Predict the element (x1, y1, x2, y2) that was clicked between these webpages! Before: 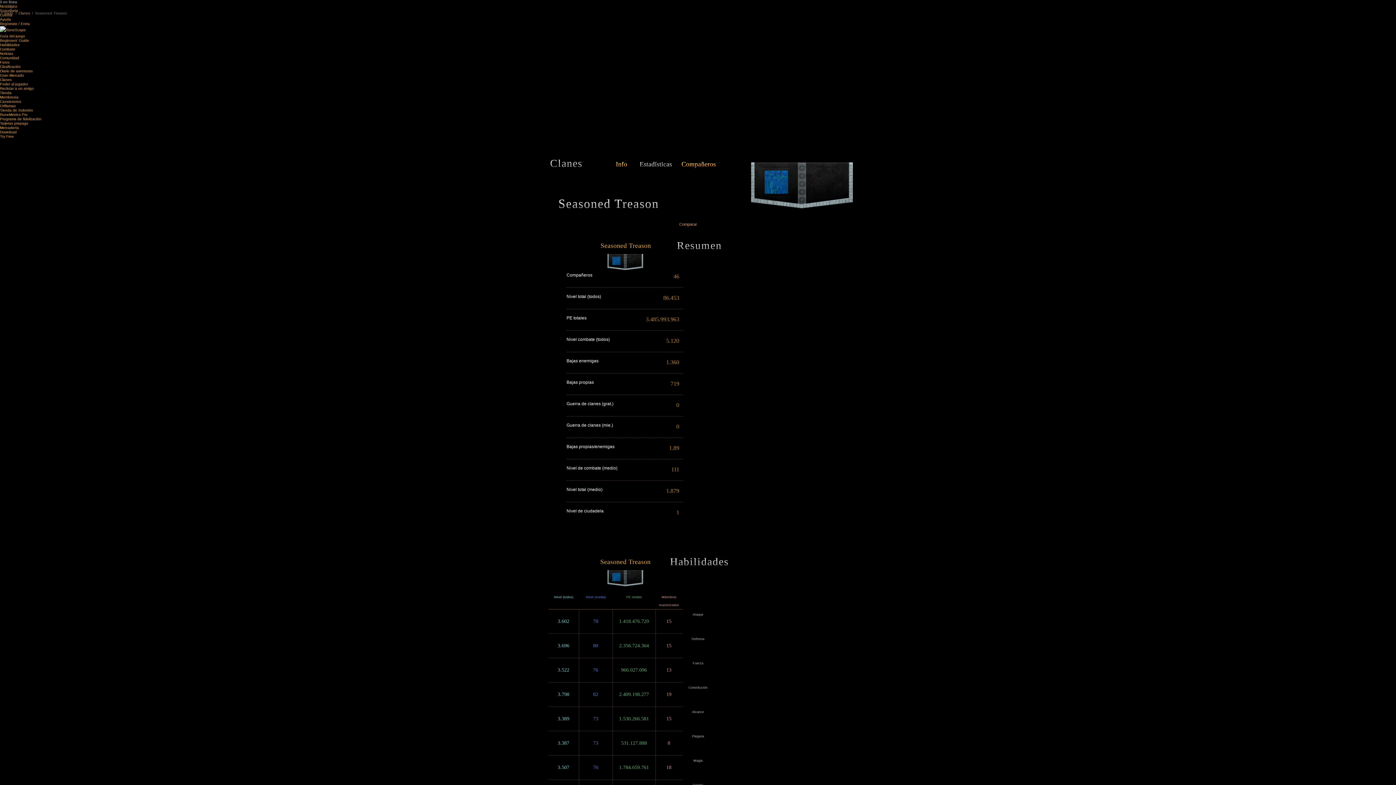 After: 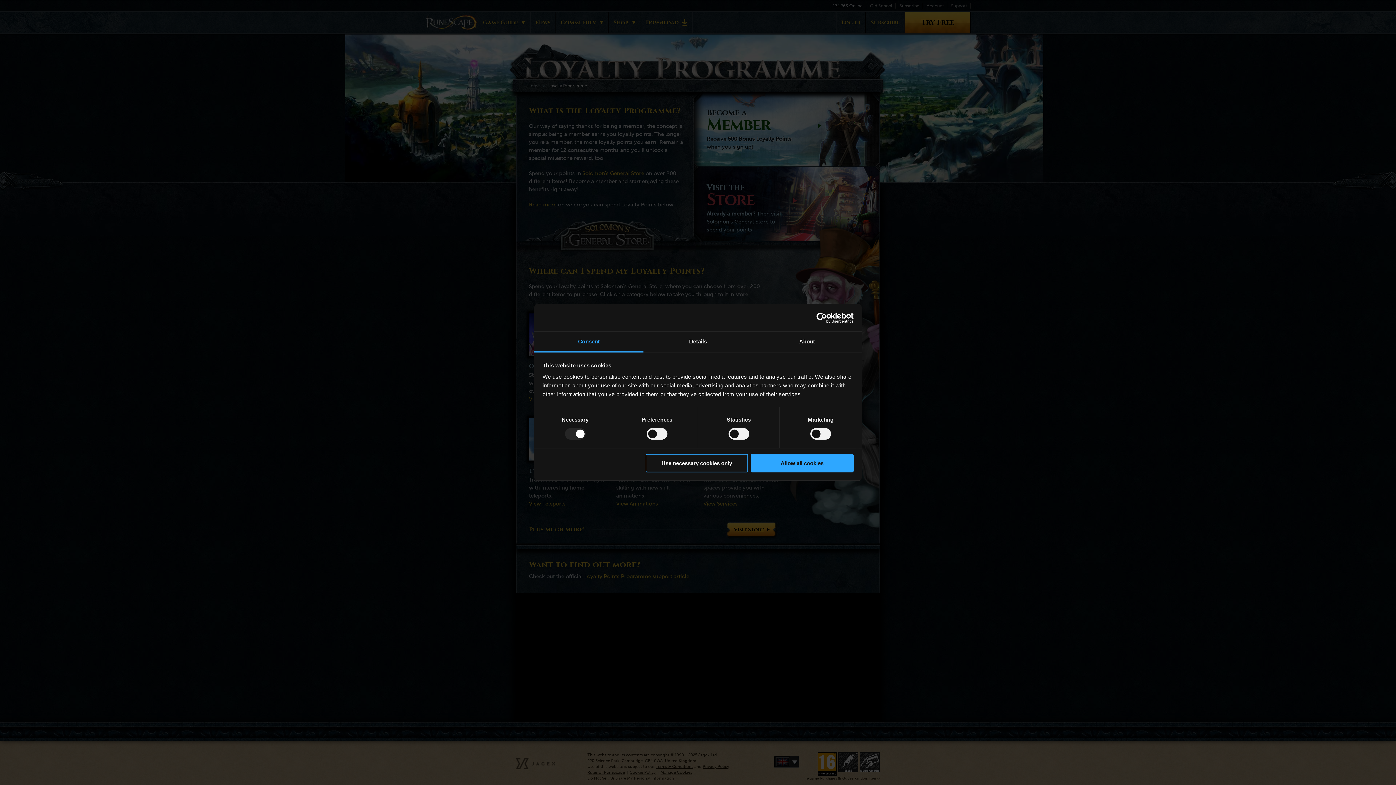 Action: label: Programa de fidelización bbox: (0, 117, 41, 121)